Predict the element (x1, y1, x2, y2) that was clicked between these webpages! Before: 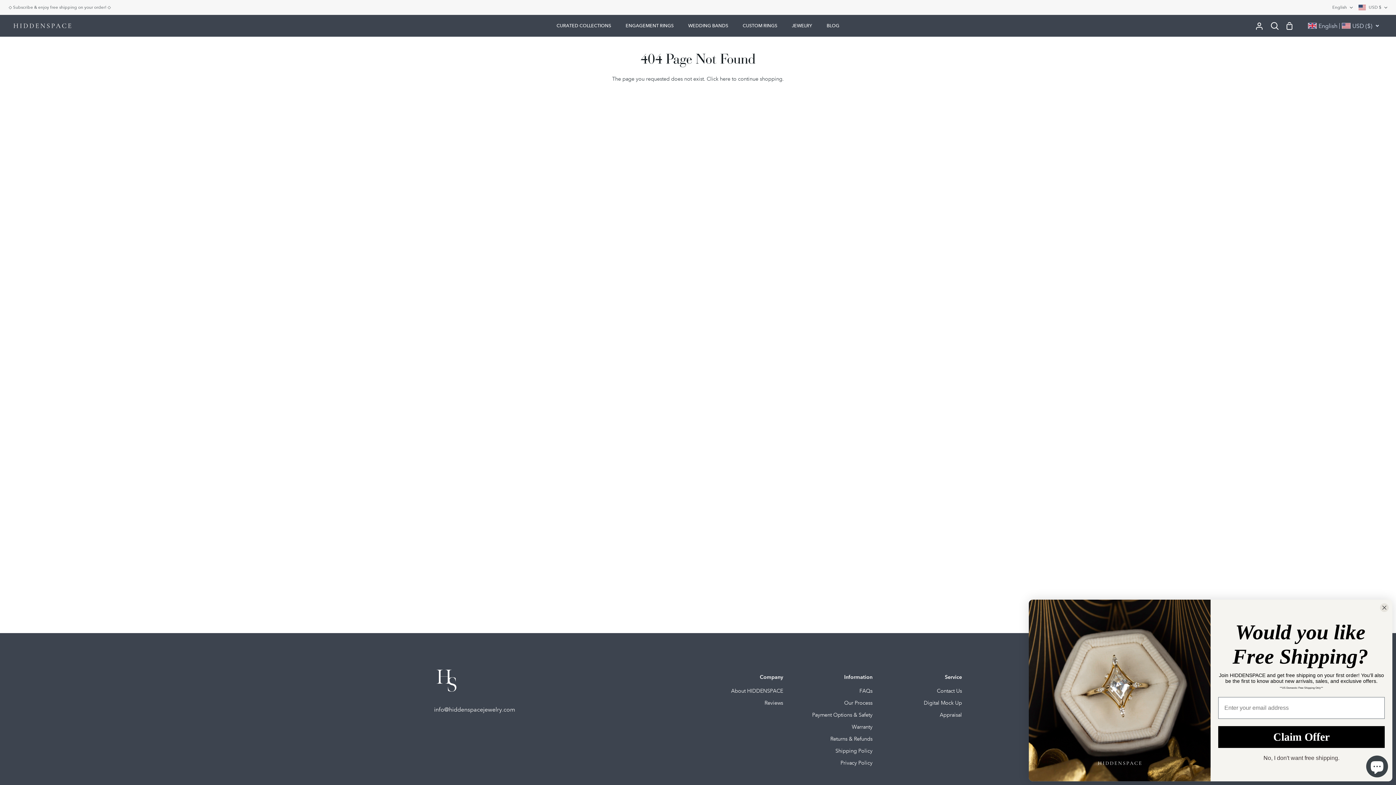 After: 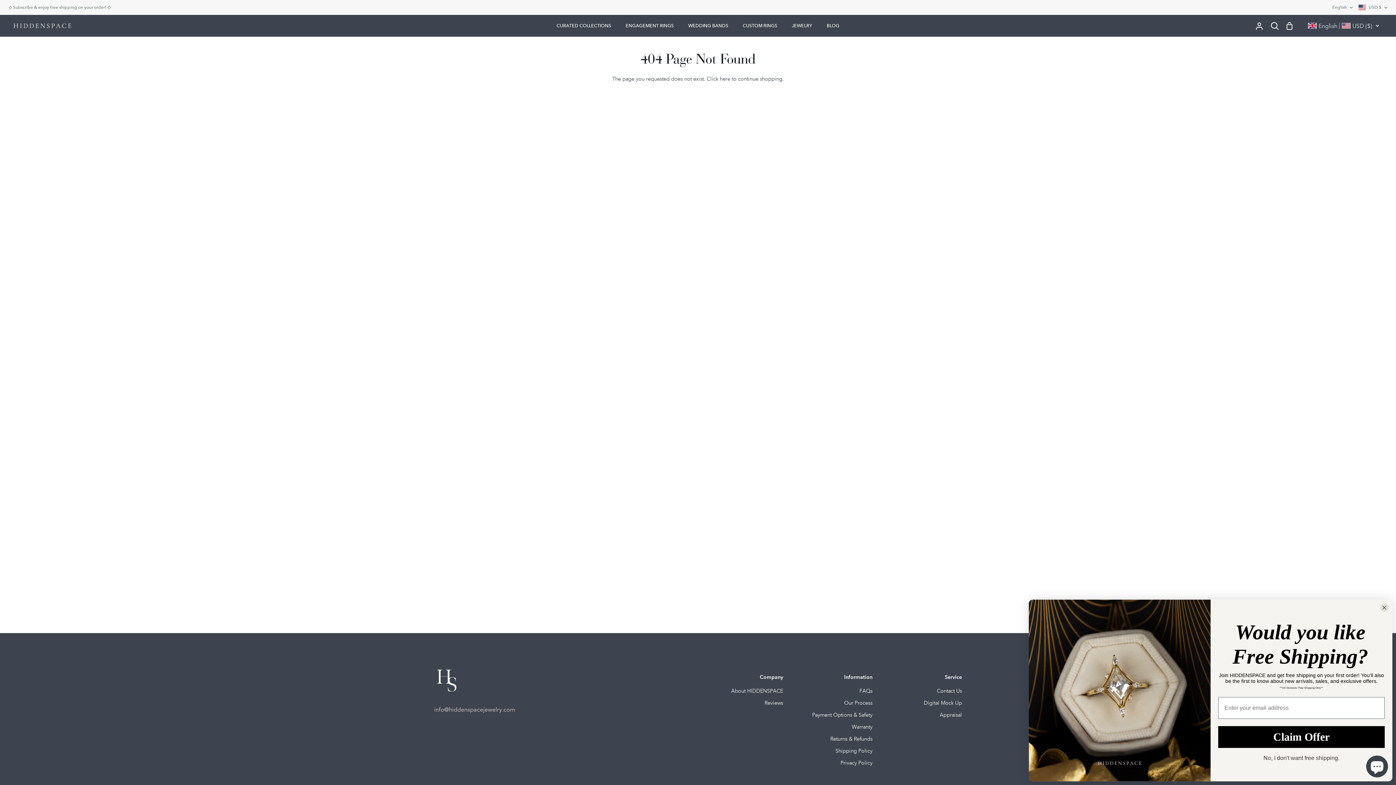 Action: label: info@hiddenspacejewelry.com bbox: (434, 706, 515, 713)